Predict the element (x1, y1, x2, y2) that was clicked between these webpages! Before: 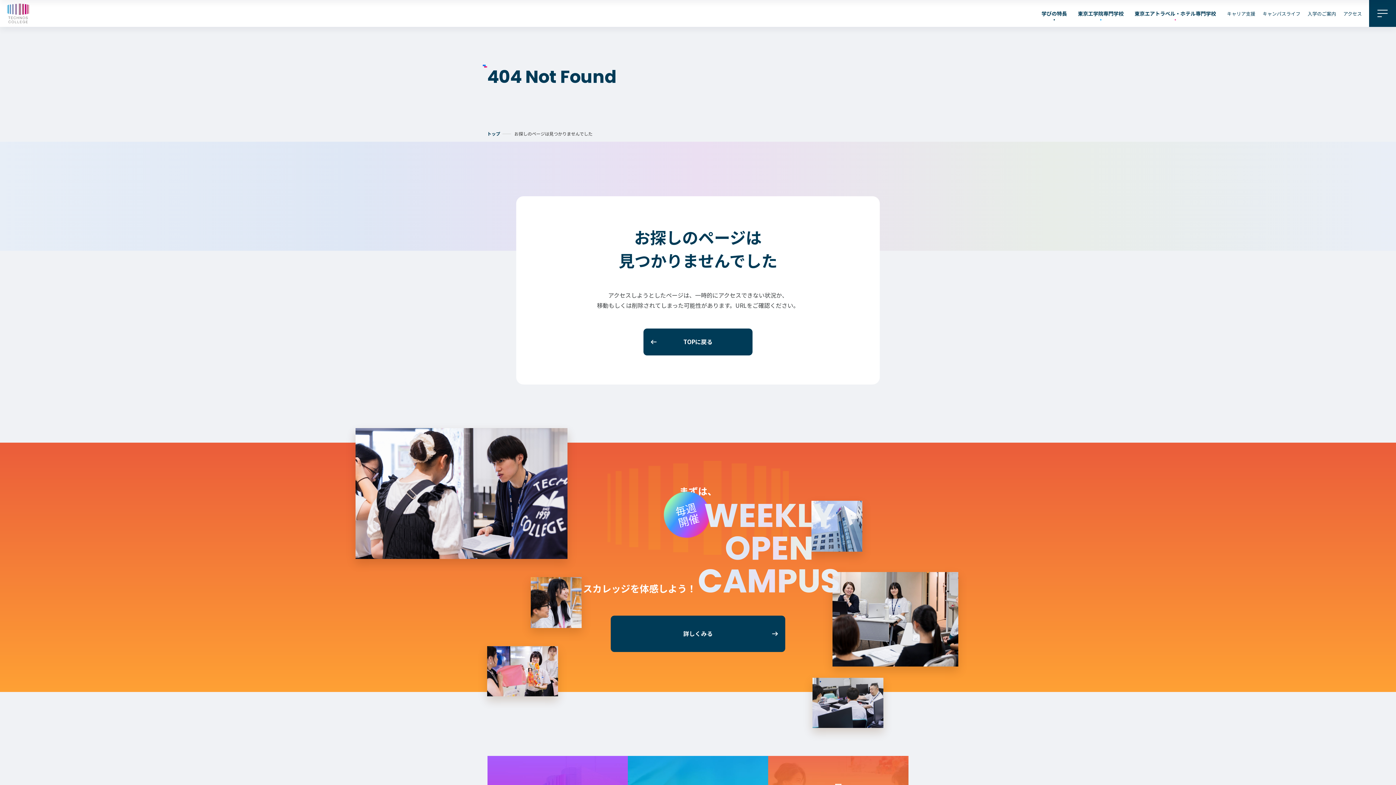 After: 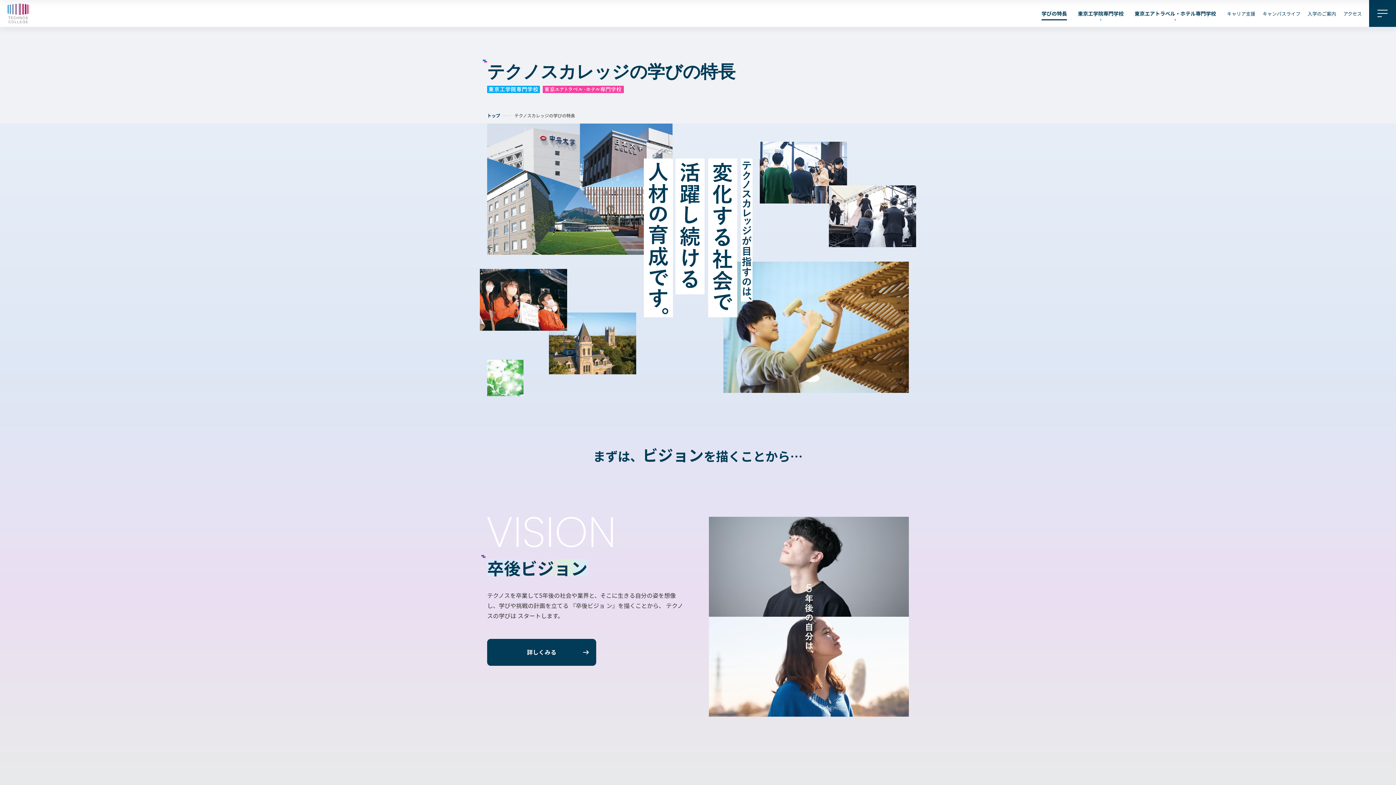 Action: bbox: (1041, 8, 1067, 18) label: 学びの特長